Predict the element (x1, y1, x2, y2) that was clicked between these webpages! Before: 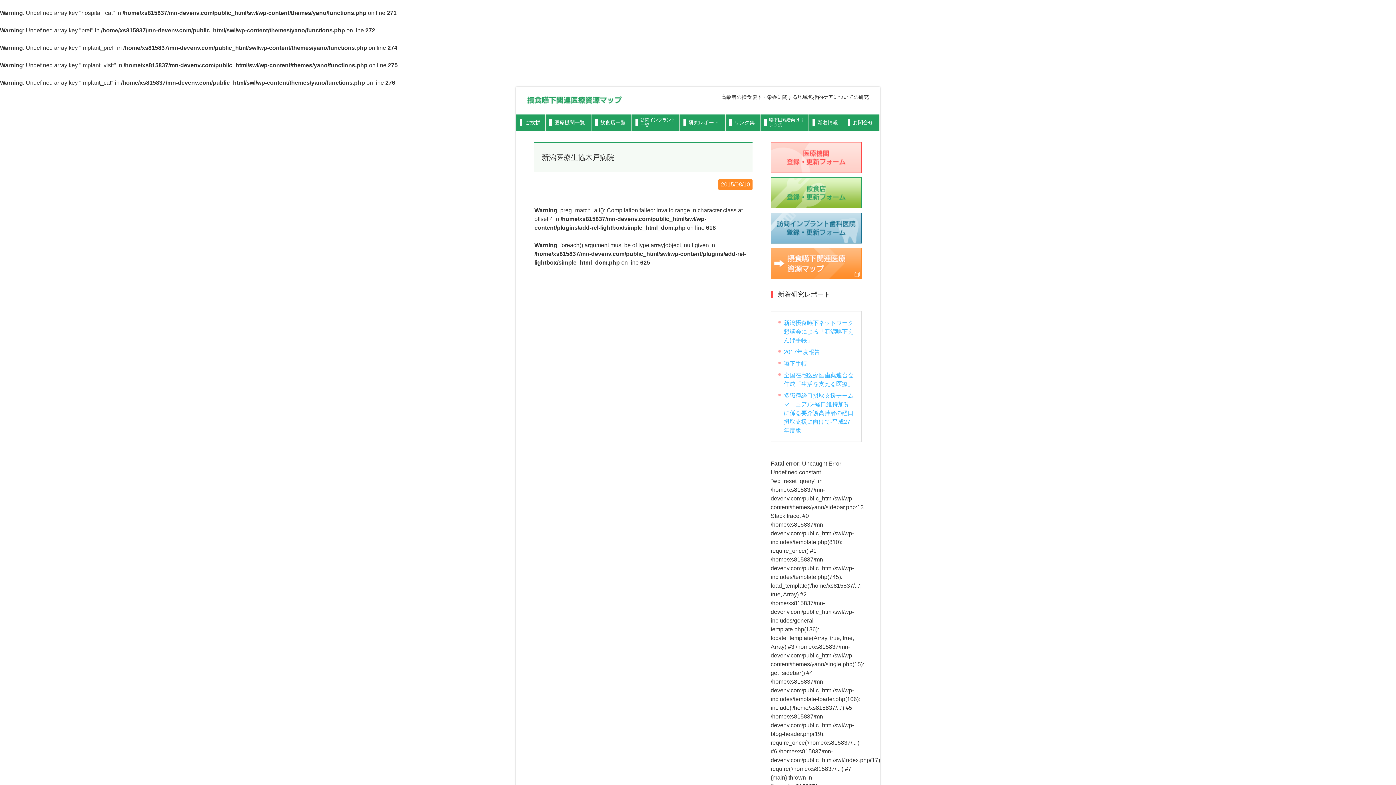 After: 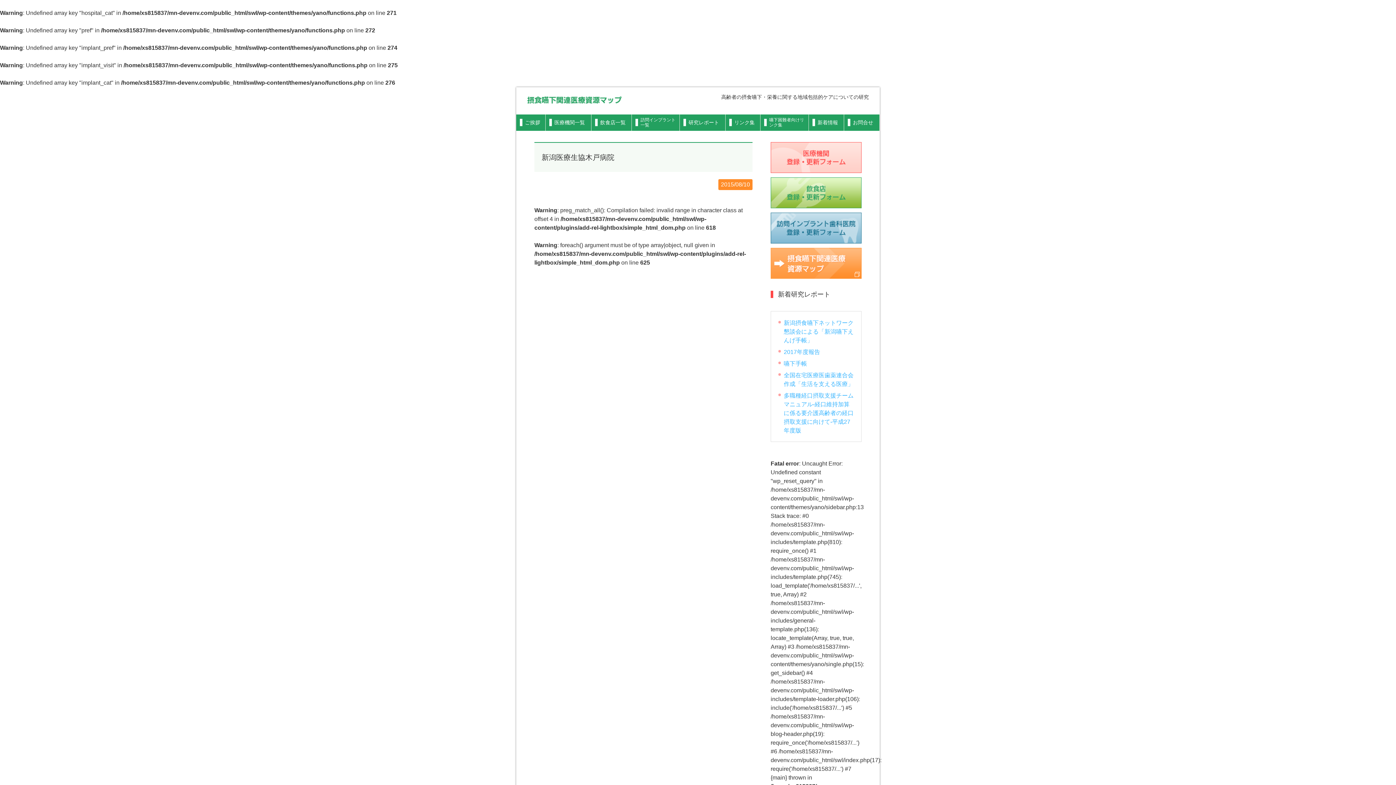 Action: bbox: (770, 248, 861, 278) label: 摂食嚥下関連医療資源マップ